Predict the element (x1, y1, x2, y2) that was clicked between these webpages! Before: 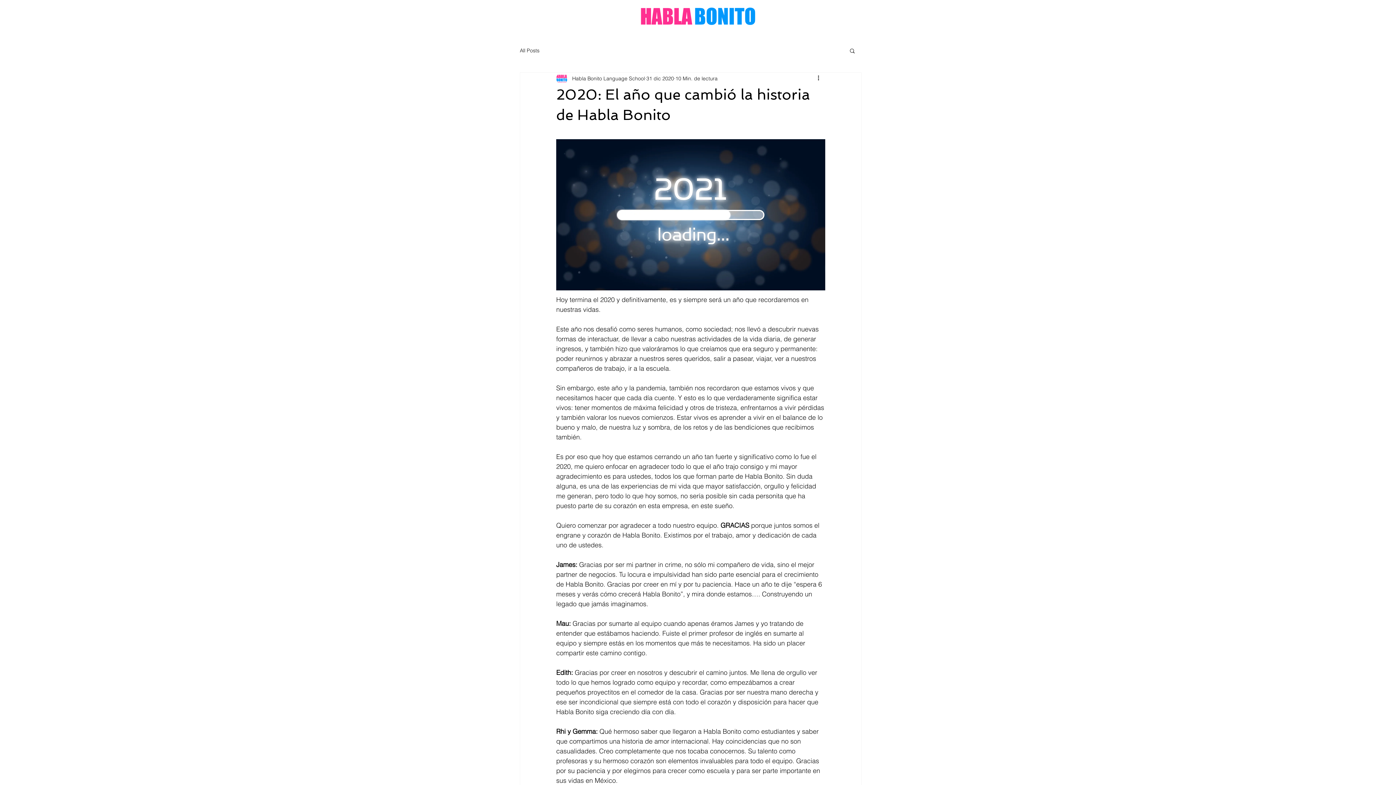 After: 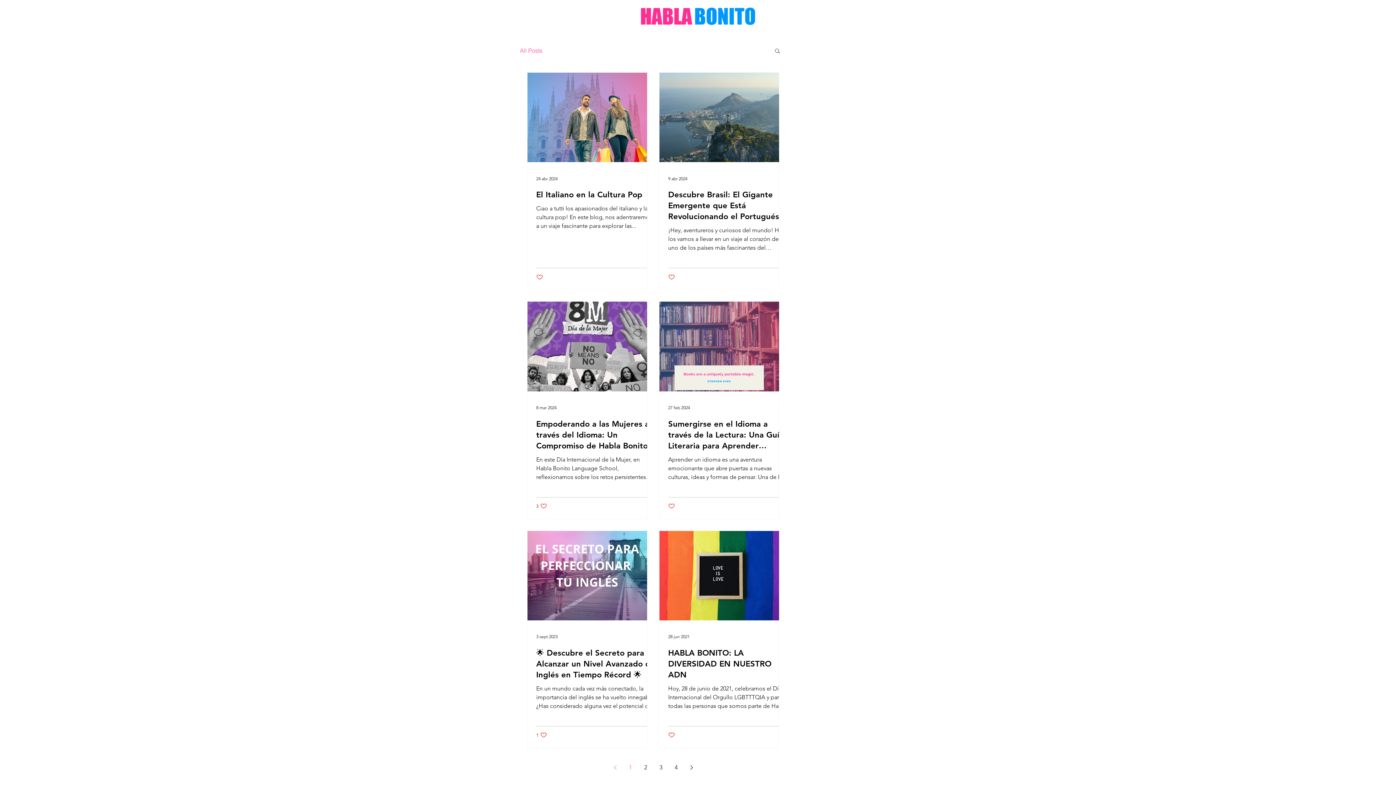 Action: label: All Posts bbox: (520, 47, 539, 54)